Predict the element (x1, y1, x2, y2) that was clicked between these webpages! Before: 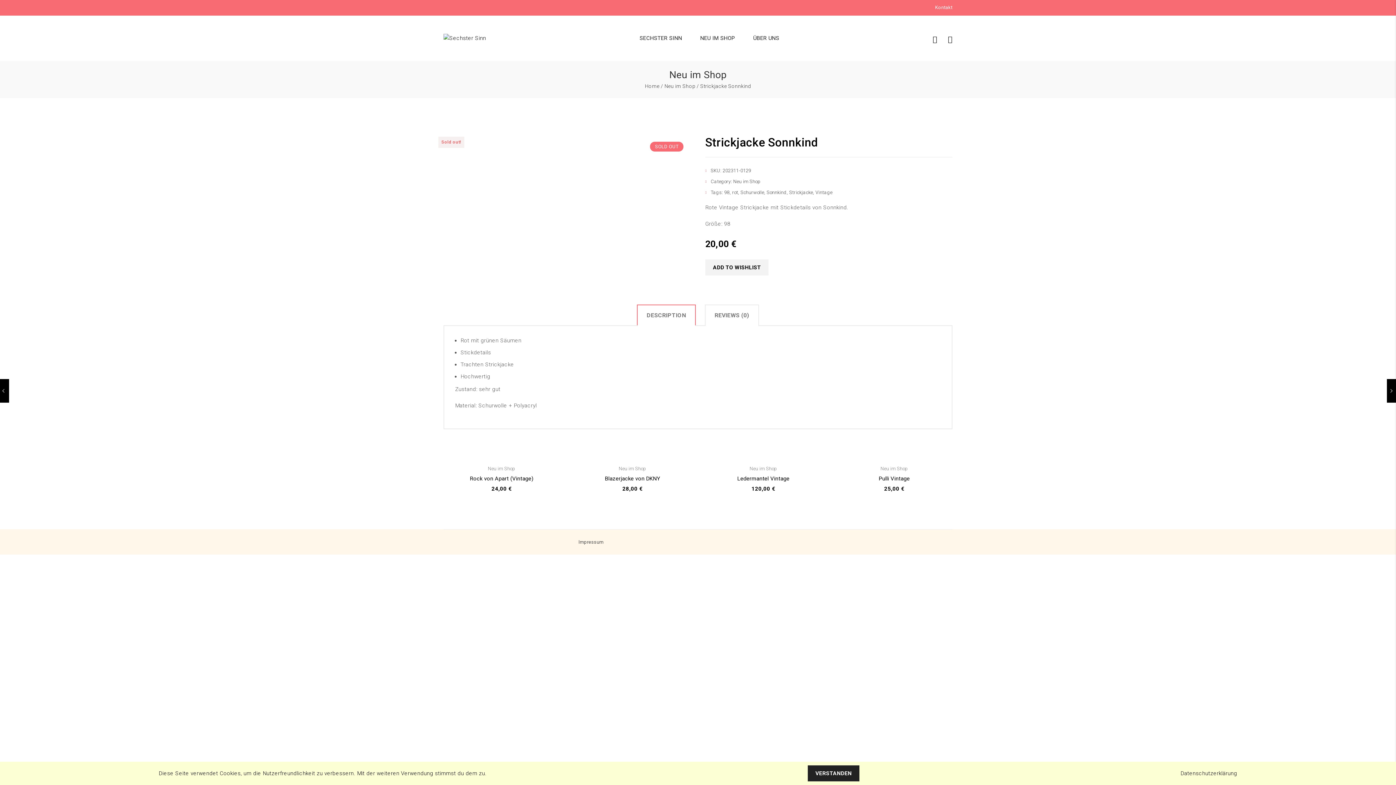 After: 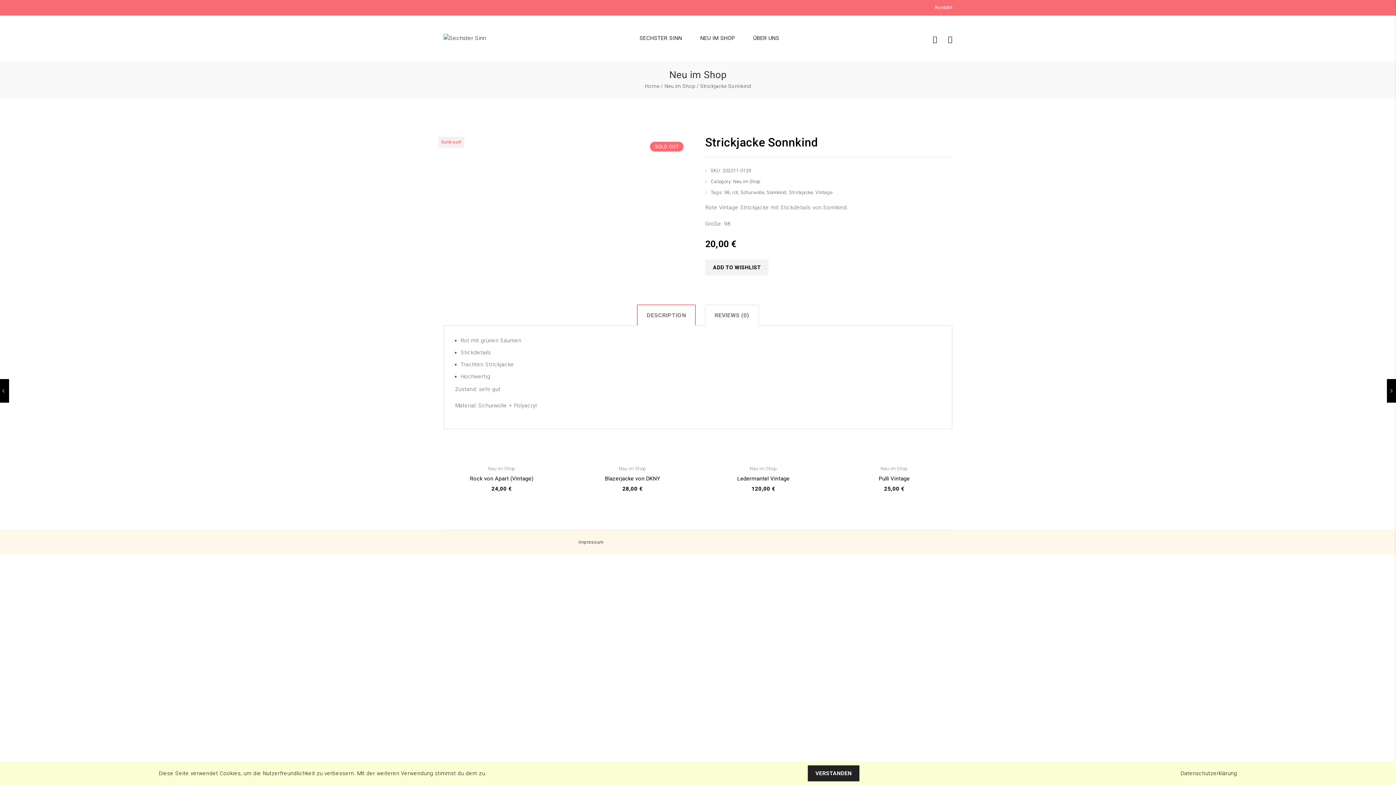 Action: label: DESCRIPTION bbox: (646, 305, 686, 325)